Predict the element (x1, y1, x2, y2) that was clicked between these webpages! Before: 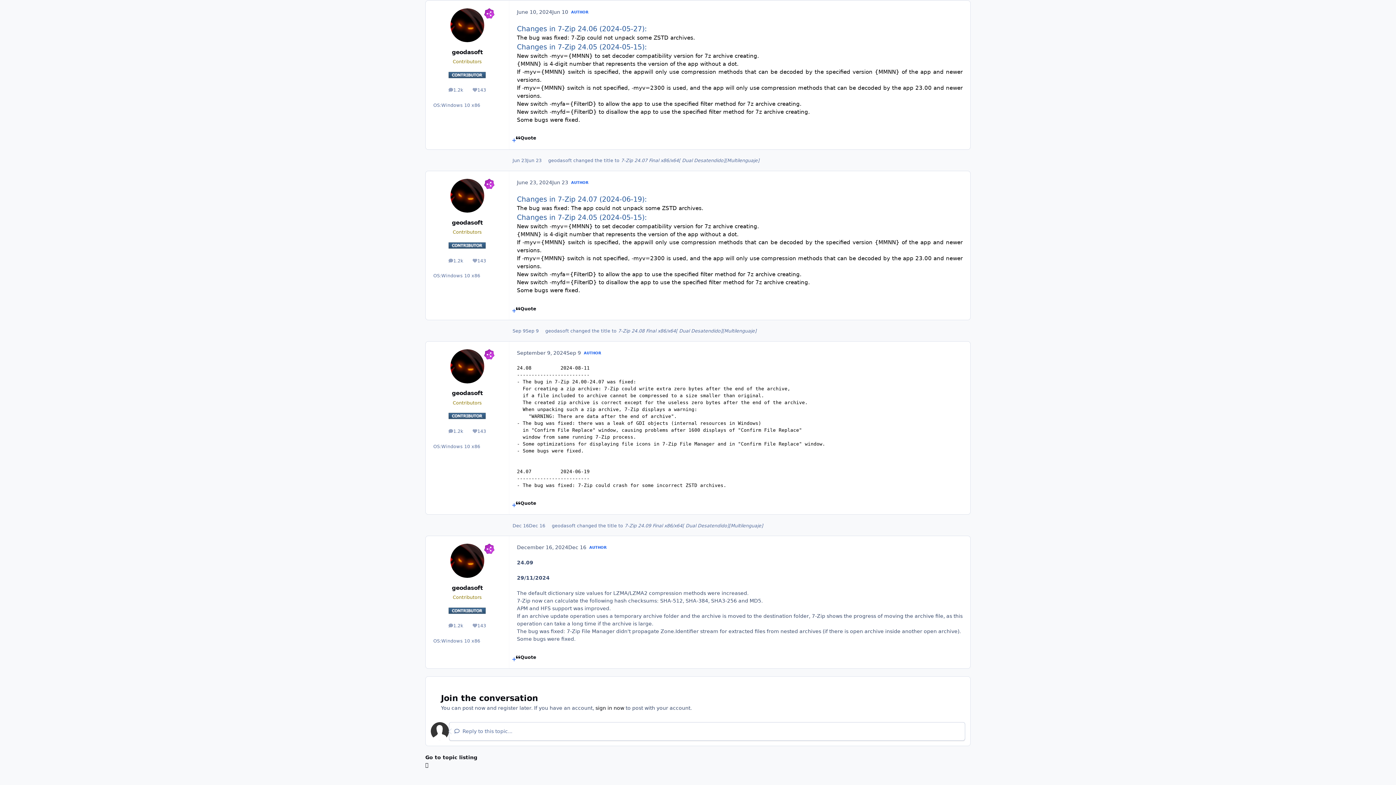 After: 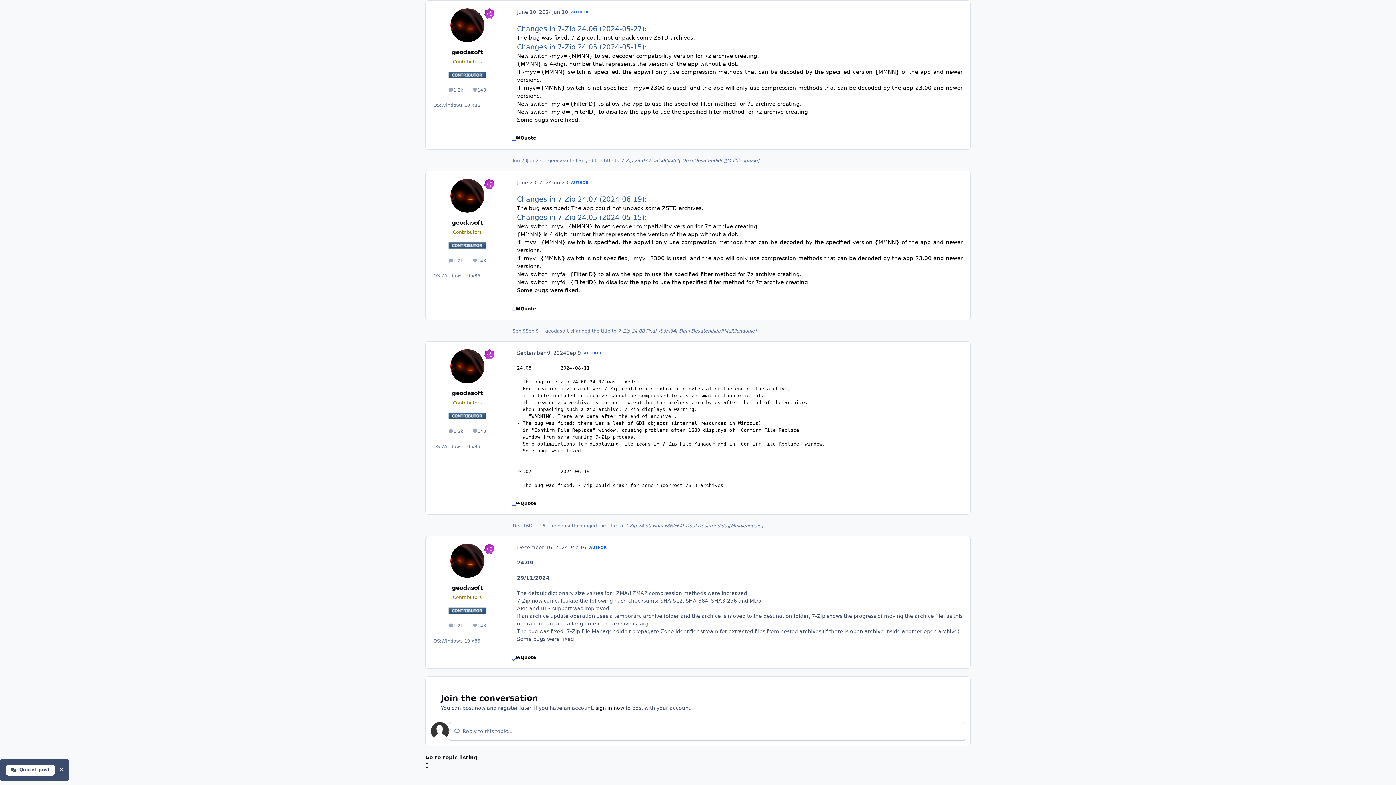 Action: label: MultiQuote bbox: (512, 654, 516, 665)